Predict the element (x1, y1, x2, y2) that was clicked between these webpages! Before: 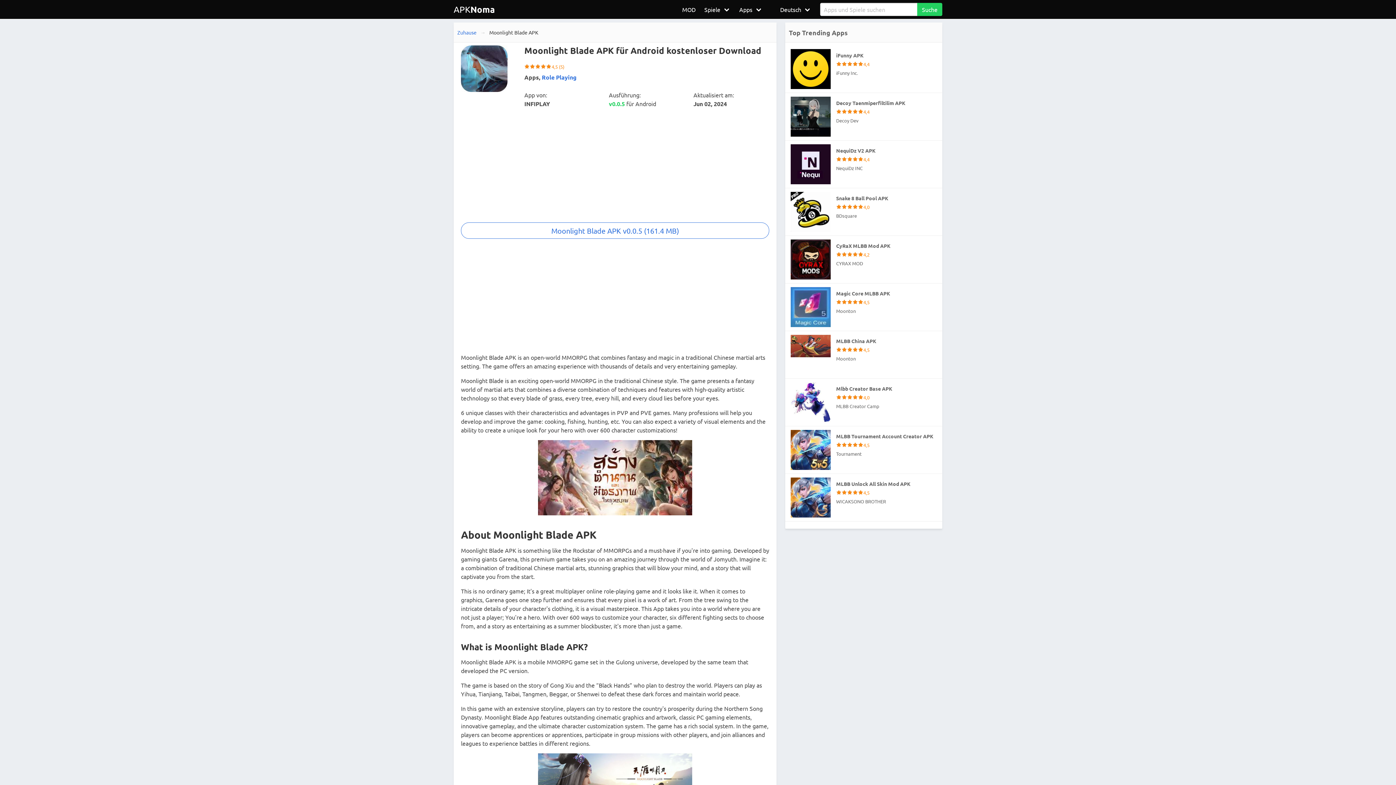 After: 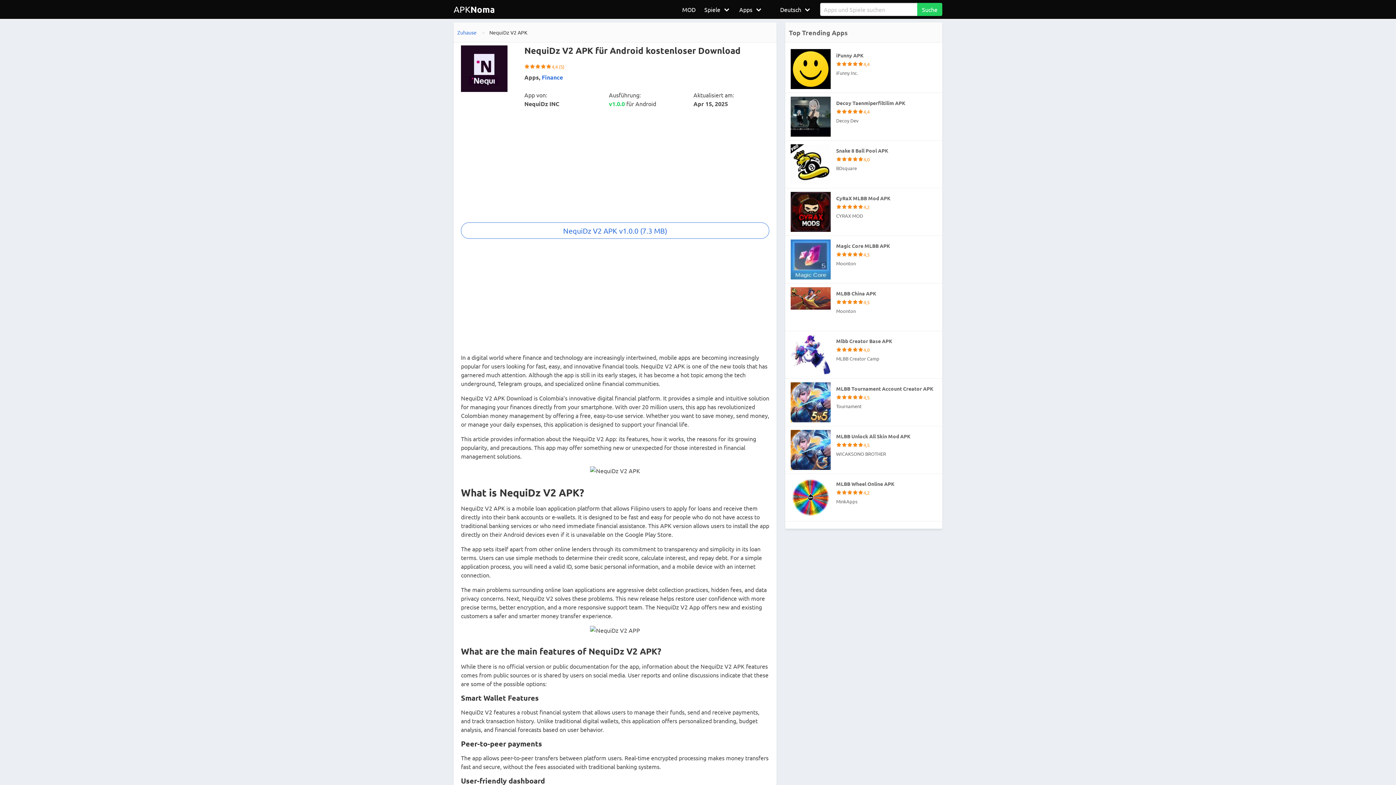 Action: bbox: (785, 140, 942, 188) label: NequiDz V2 APK
4,4
NequiDz INC